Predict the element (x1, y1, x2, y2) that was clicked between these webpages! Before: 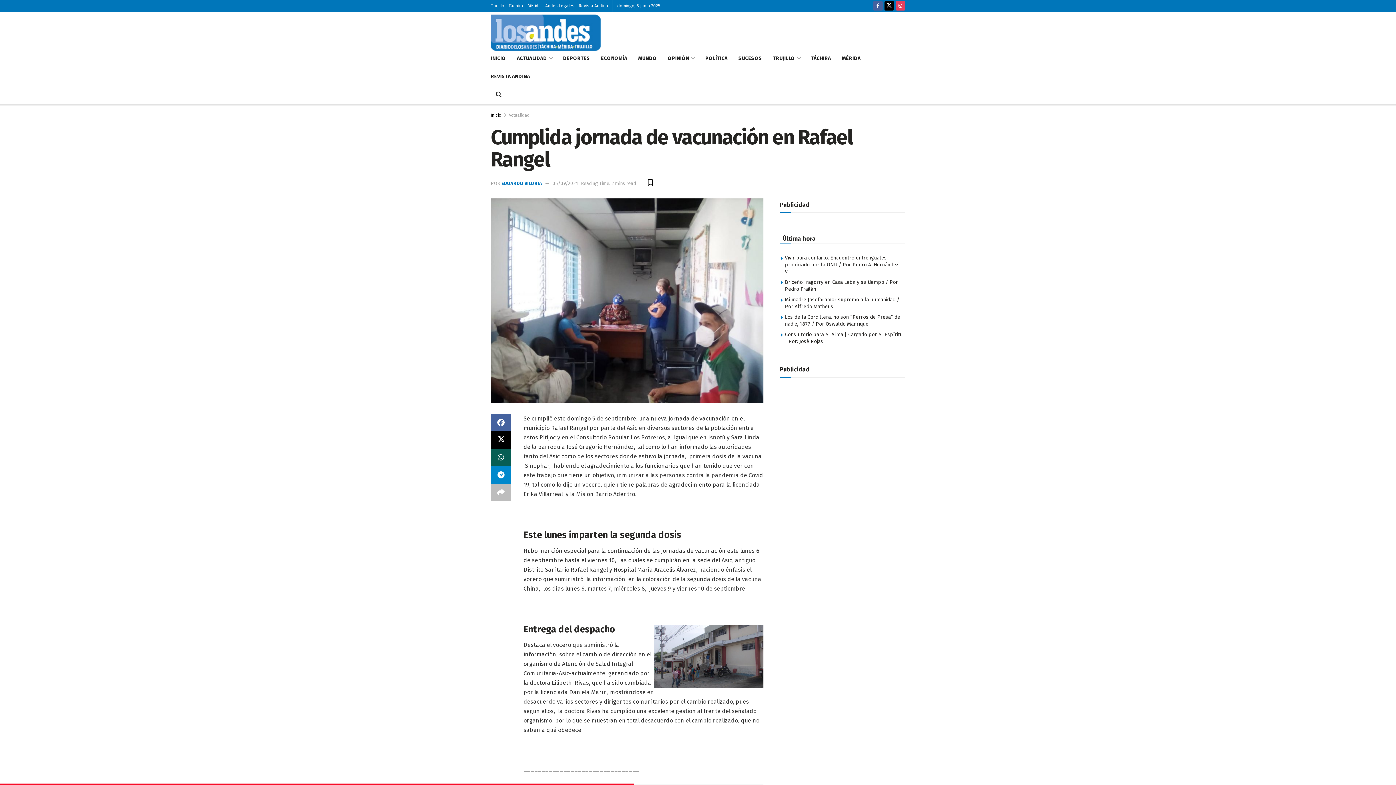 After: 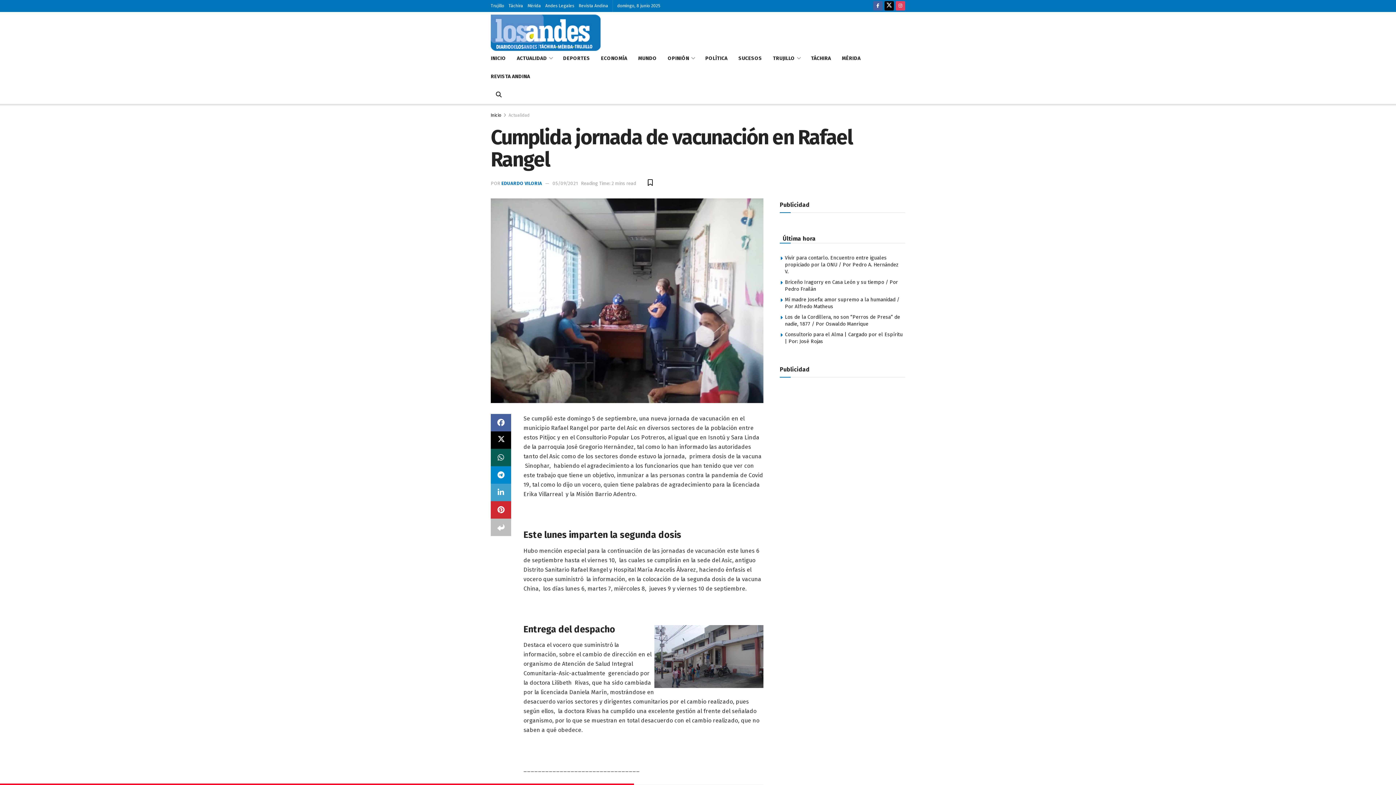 Action: label: Share on another social media platform bbox: (490, 484, 511, 501)